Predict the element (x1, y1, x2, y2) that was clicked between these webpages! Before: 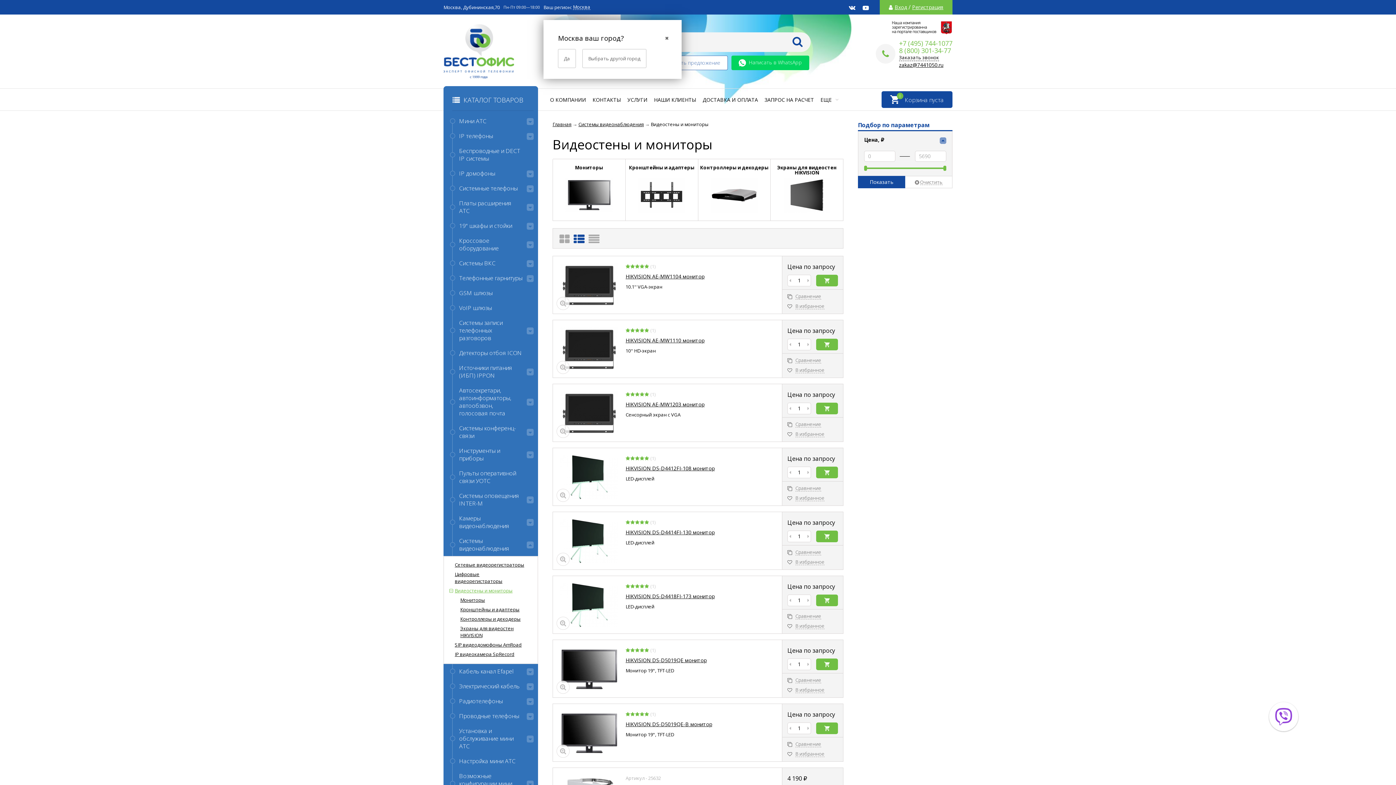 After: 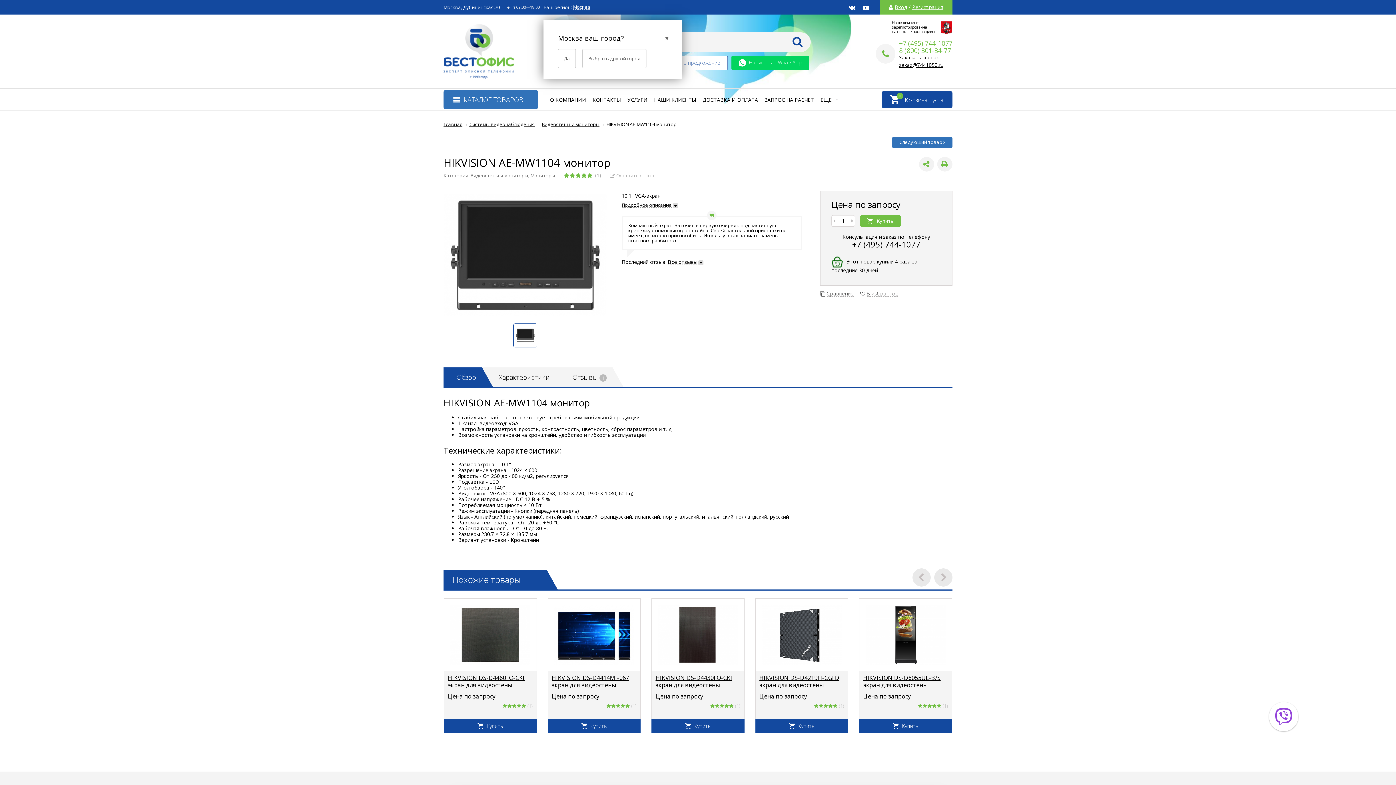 Action: bbox: (560, 263, 618, 308)